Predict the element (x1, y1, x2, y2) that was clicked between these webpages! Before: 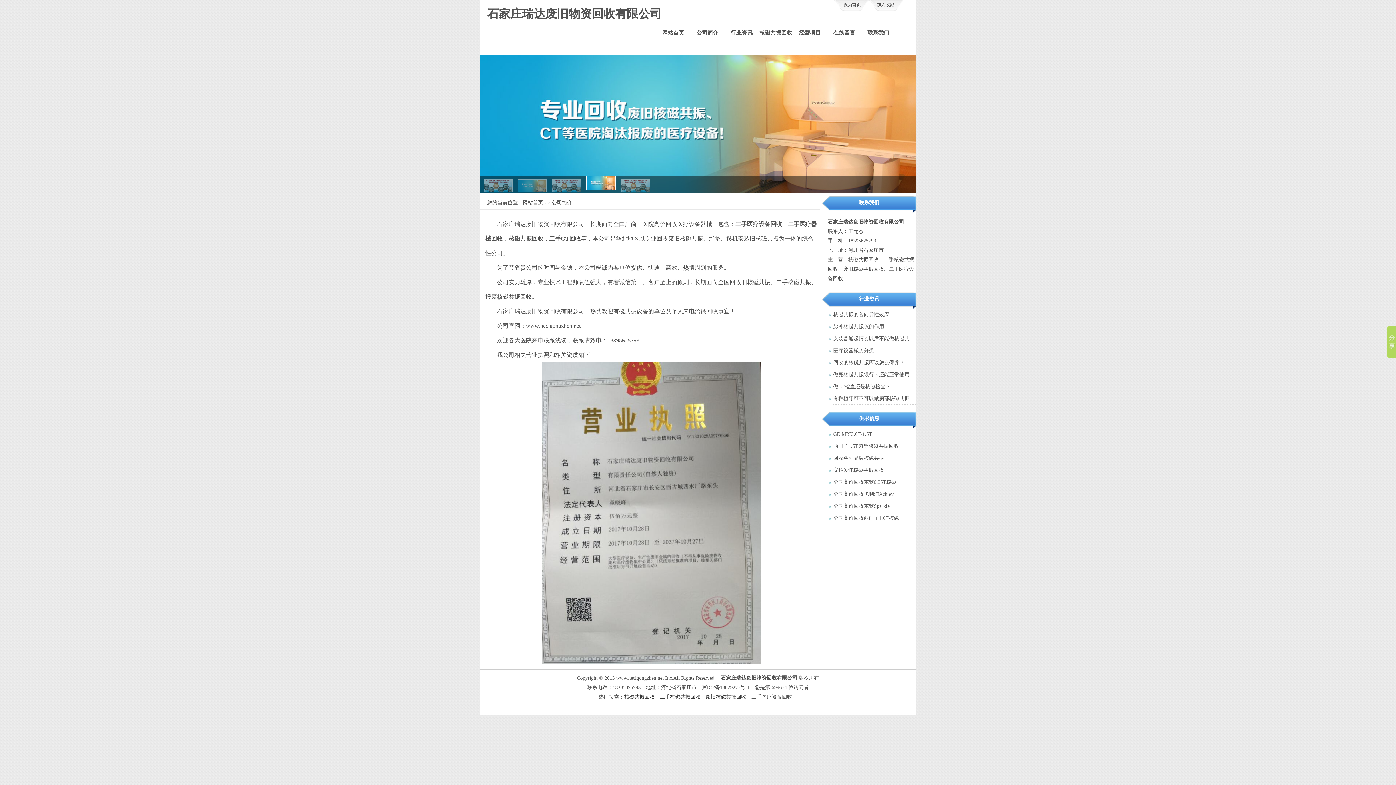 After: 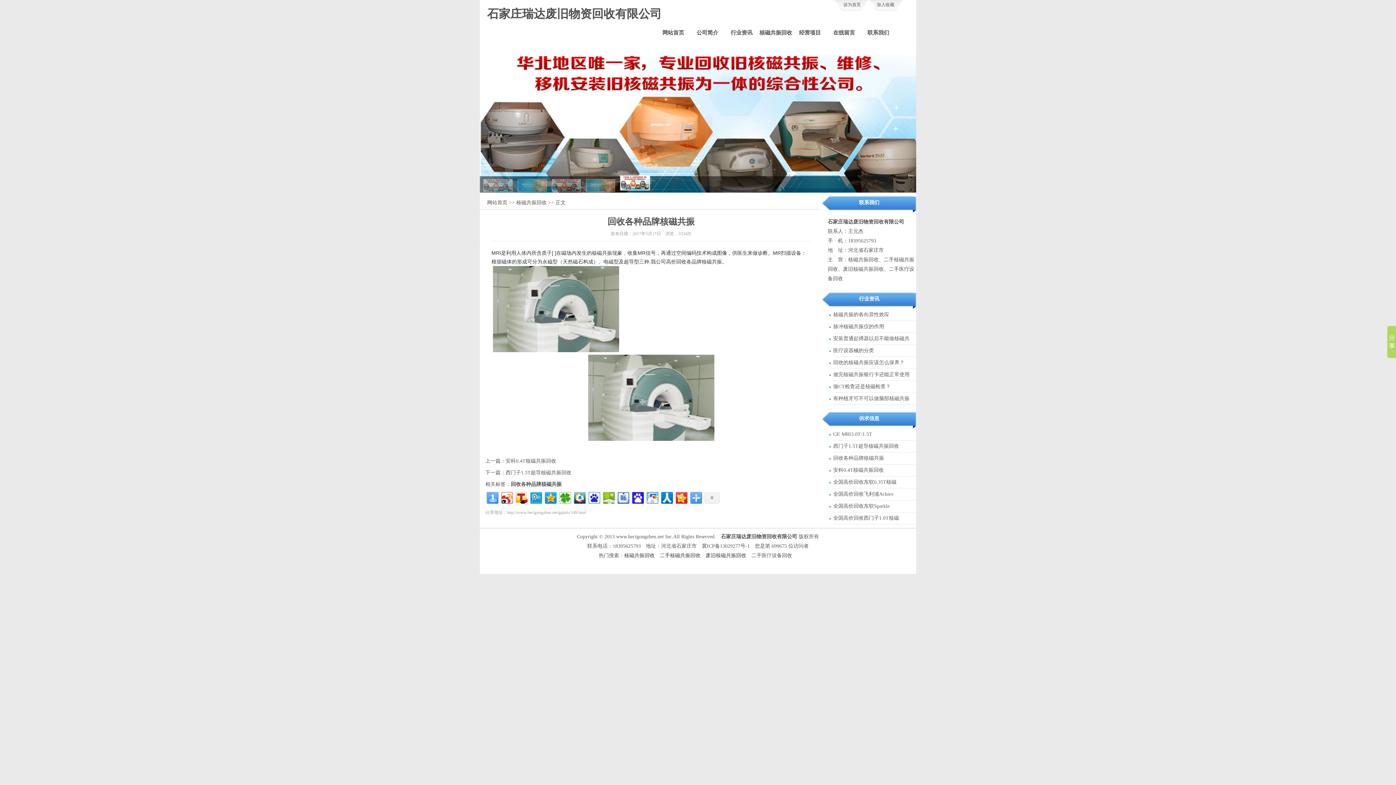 Action: label: 回收各种品牌核磁共振 bbox: (833, 455, 884, 461)